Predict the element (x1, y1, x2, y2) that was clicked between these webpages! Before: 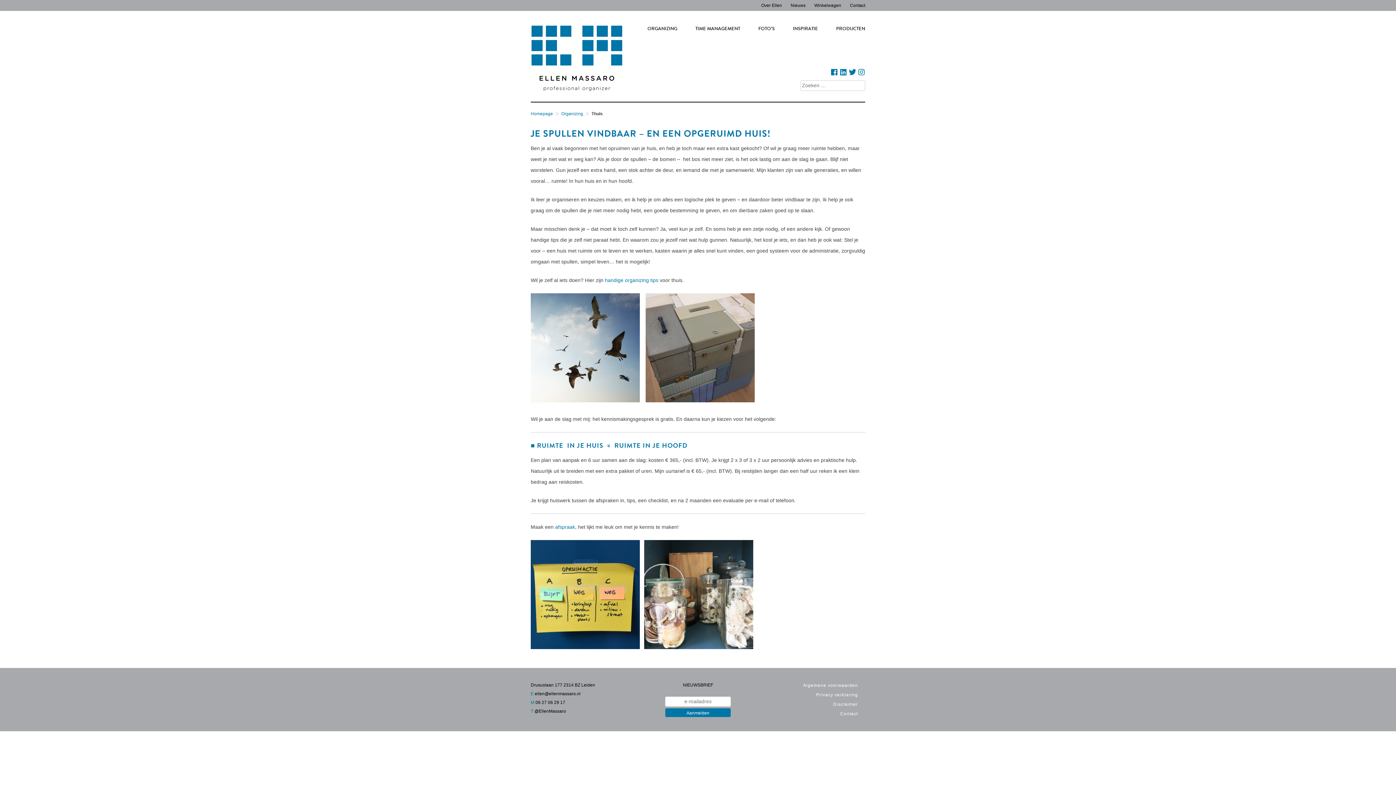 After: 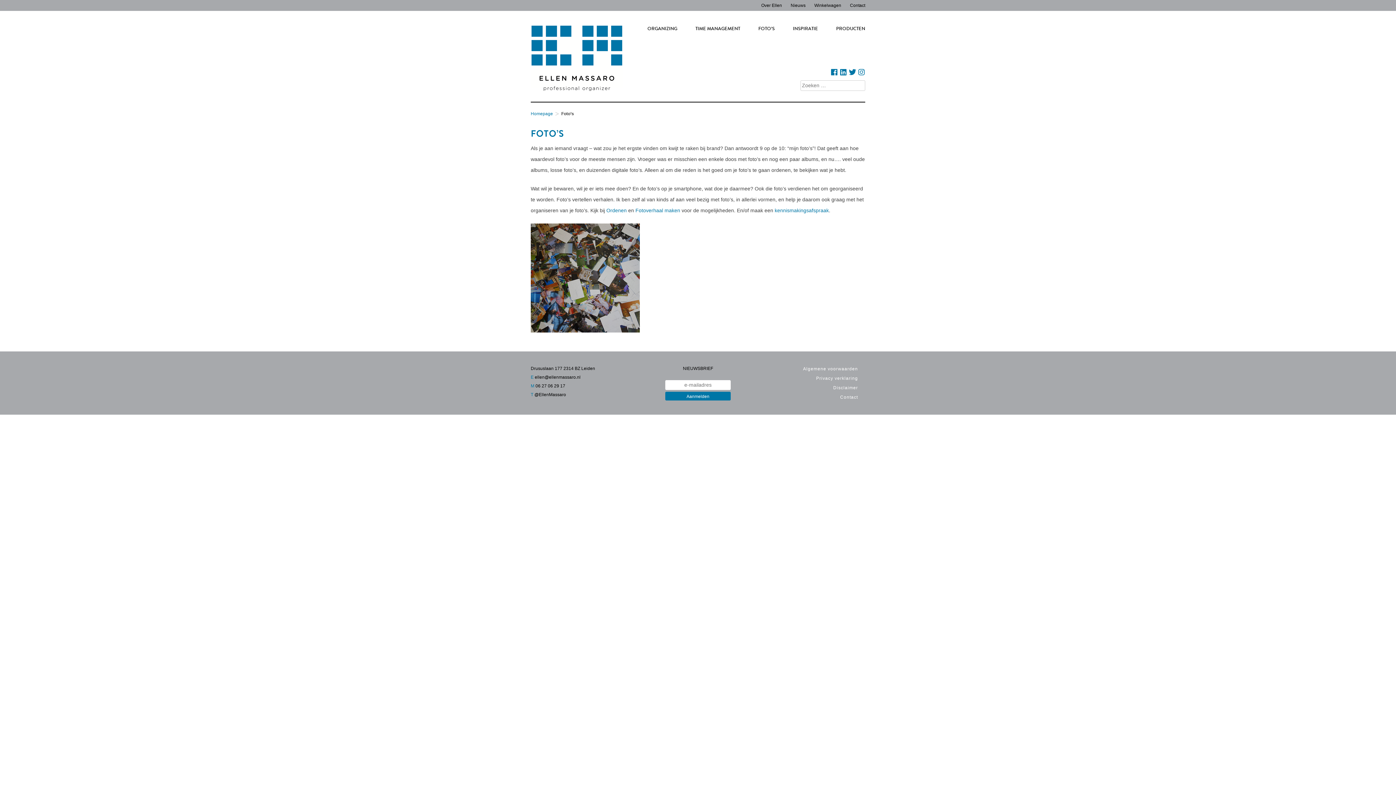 Action: label: FOTO’S bbox: (758, 25, 774, 32)